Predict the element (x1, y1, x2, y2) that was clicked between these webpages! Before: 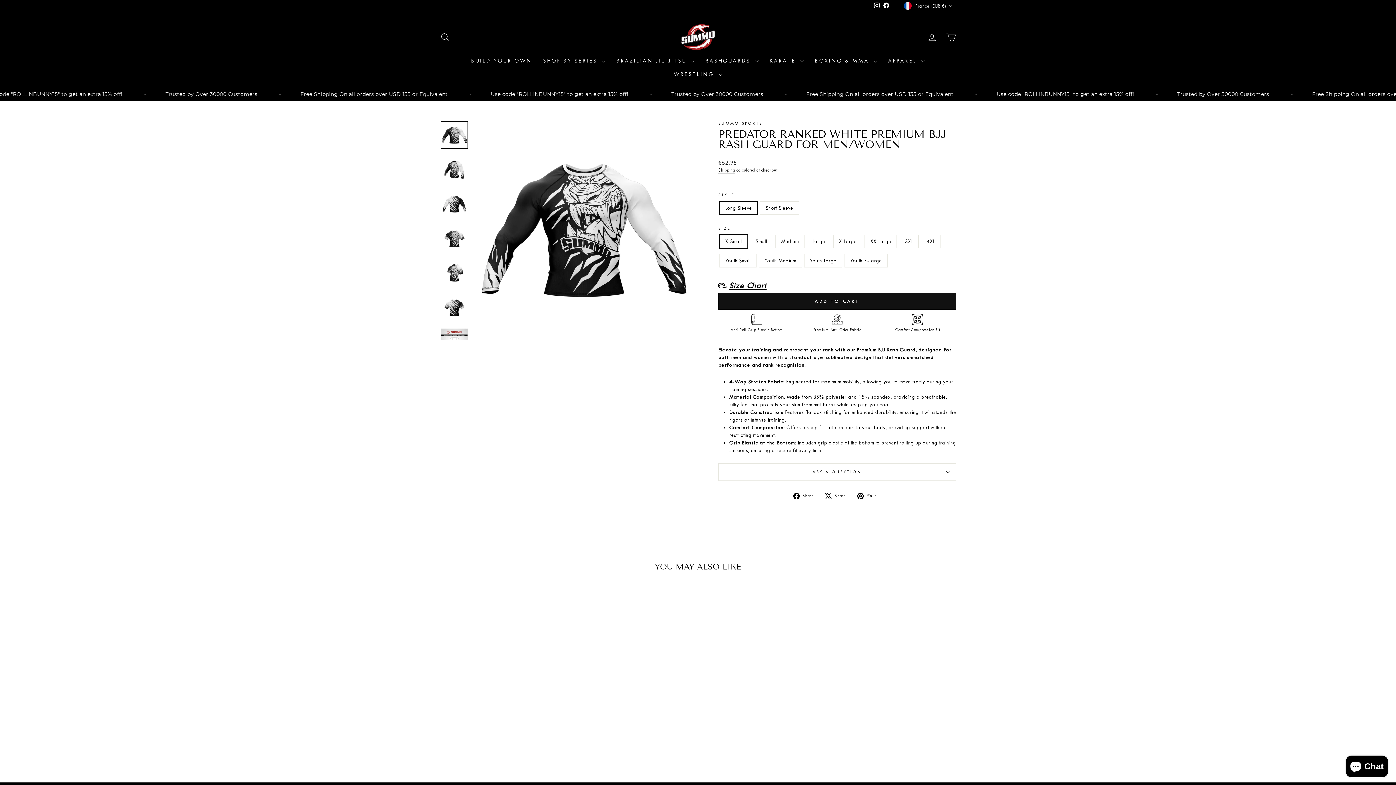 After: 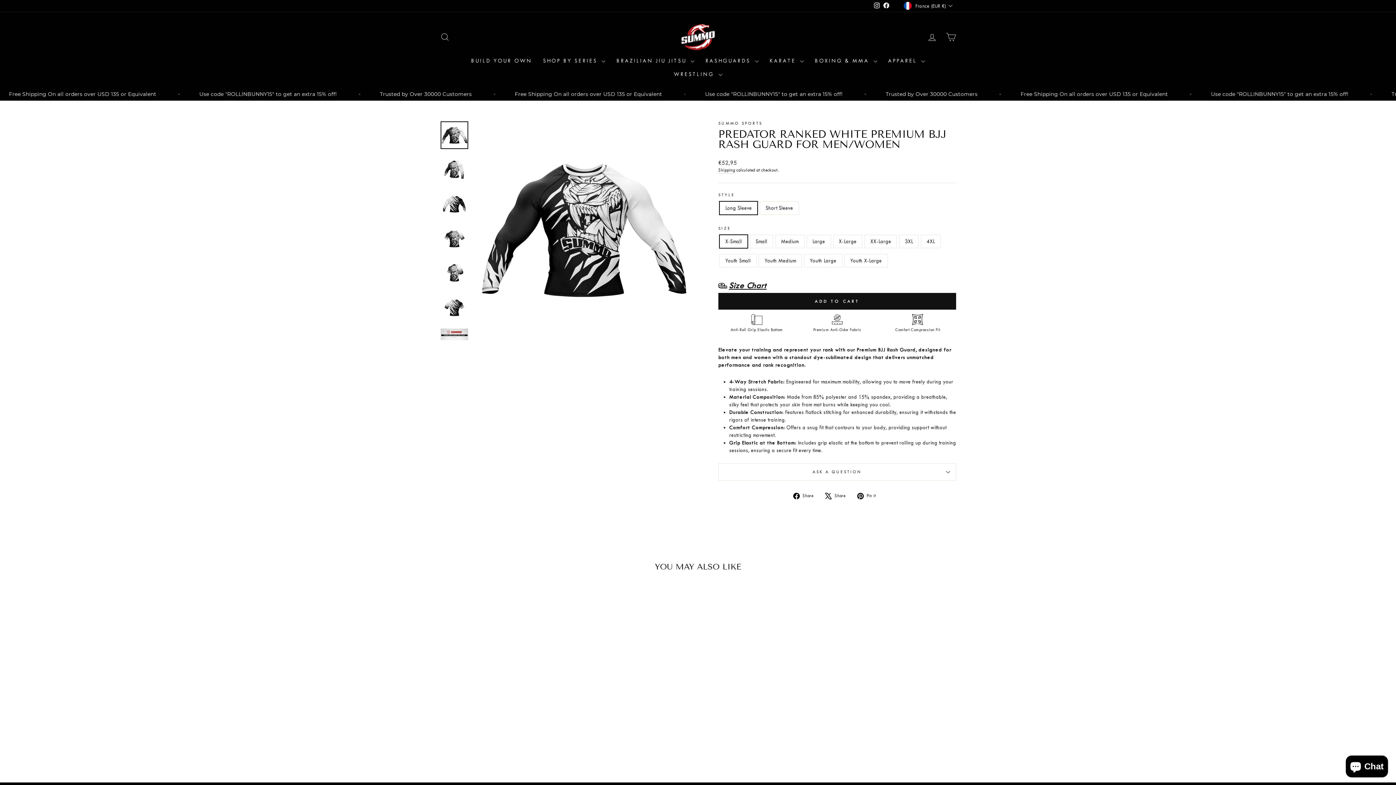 Action: label:  Share
Tweet on X bbox: (825, 491, 851, 499)